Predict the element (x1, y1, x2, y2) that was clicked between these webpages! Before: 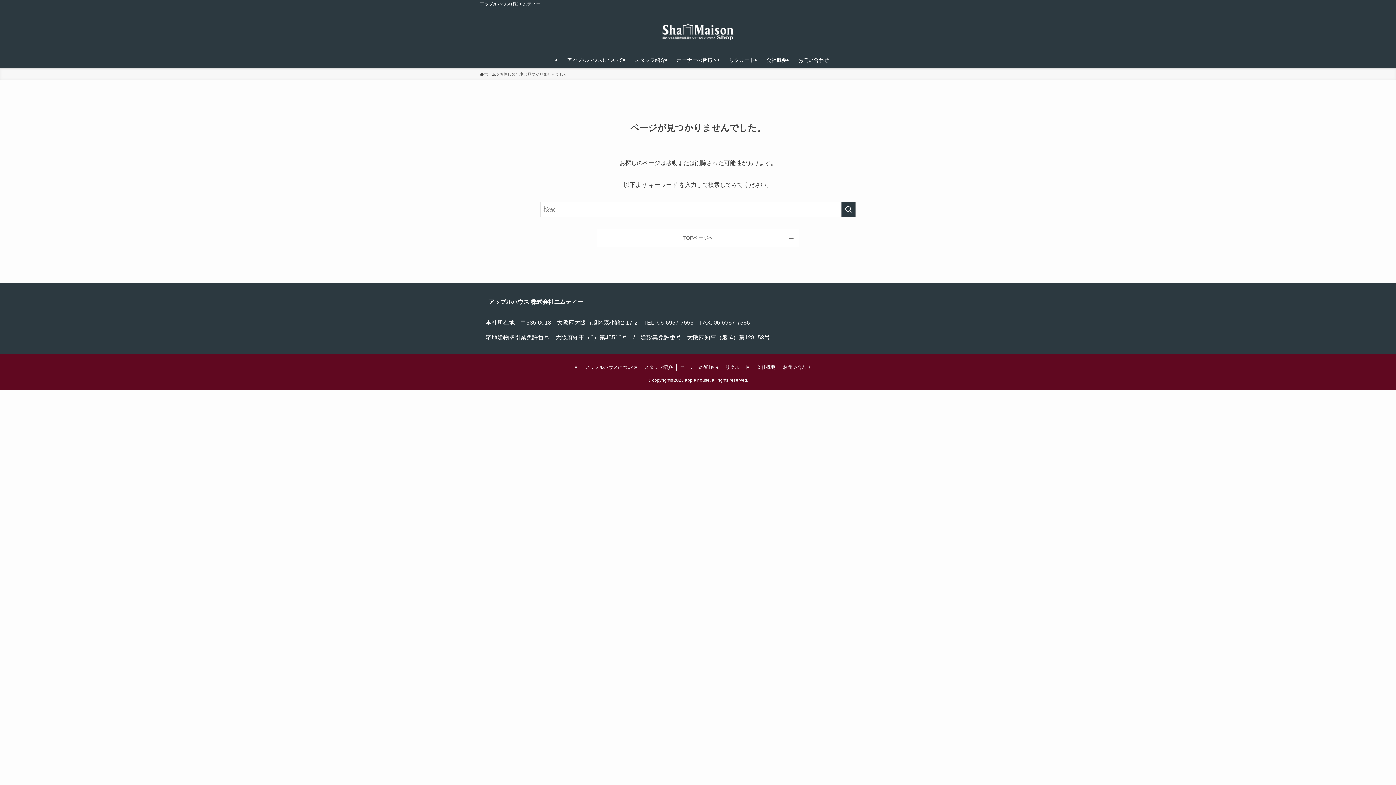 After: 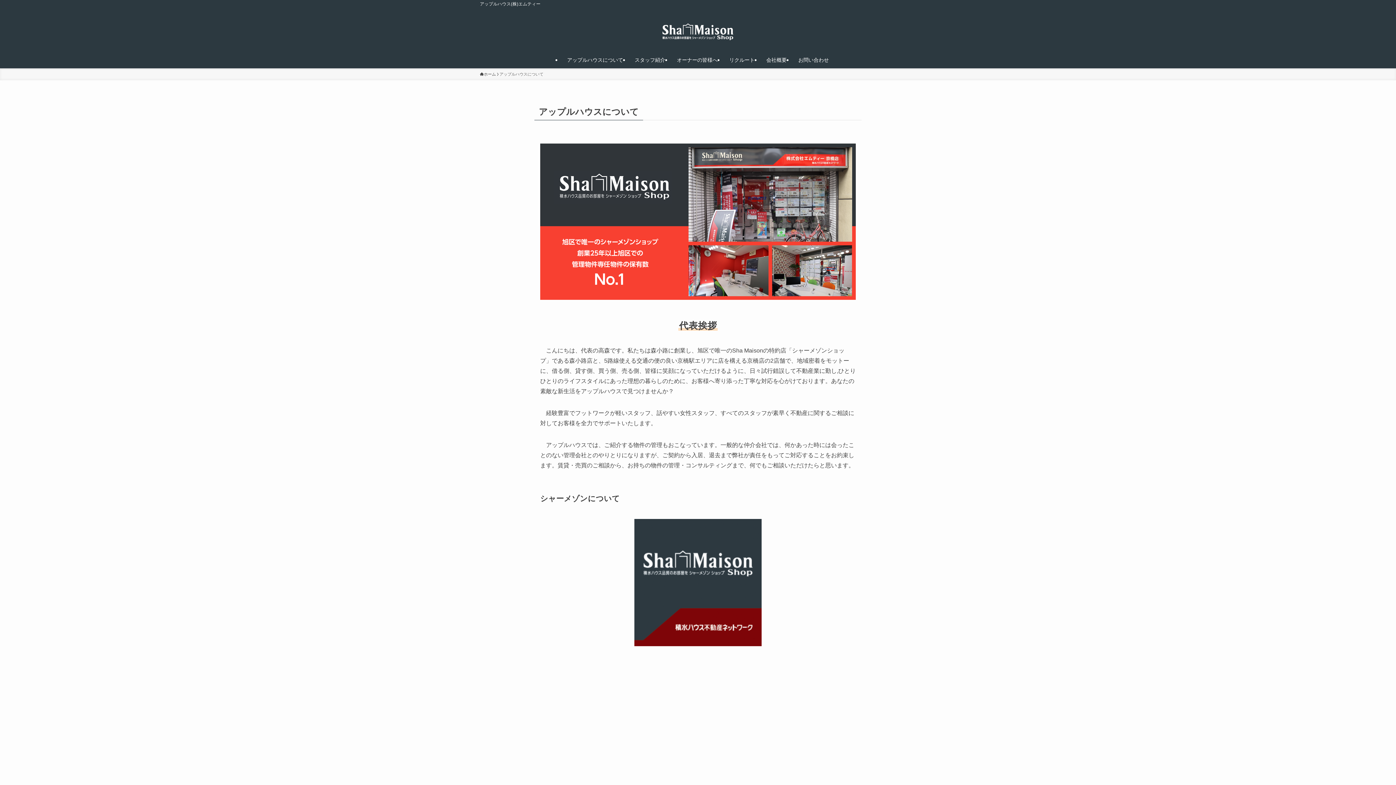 Action: bbox: (581, 364, 640, 371) label: アップルハウスについて